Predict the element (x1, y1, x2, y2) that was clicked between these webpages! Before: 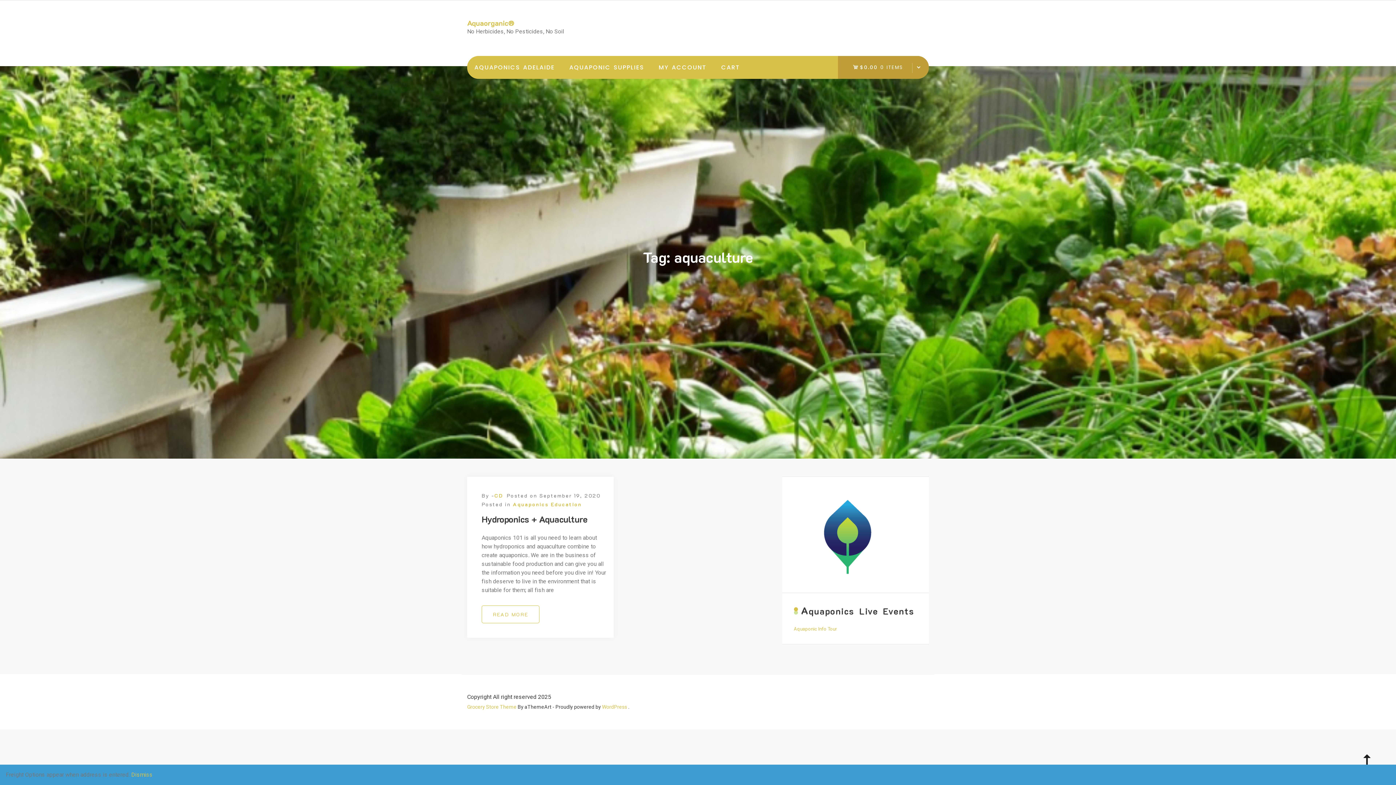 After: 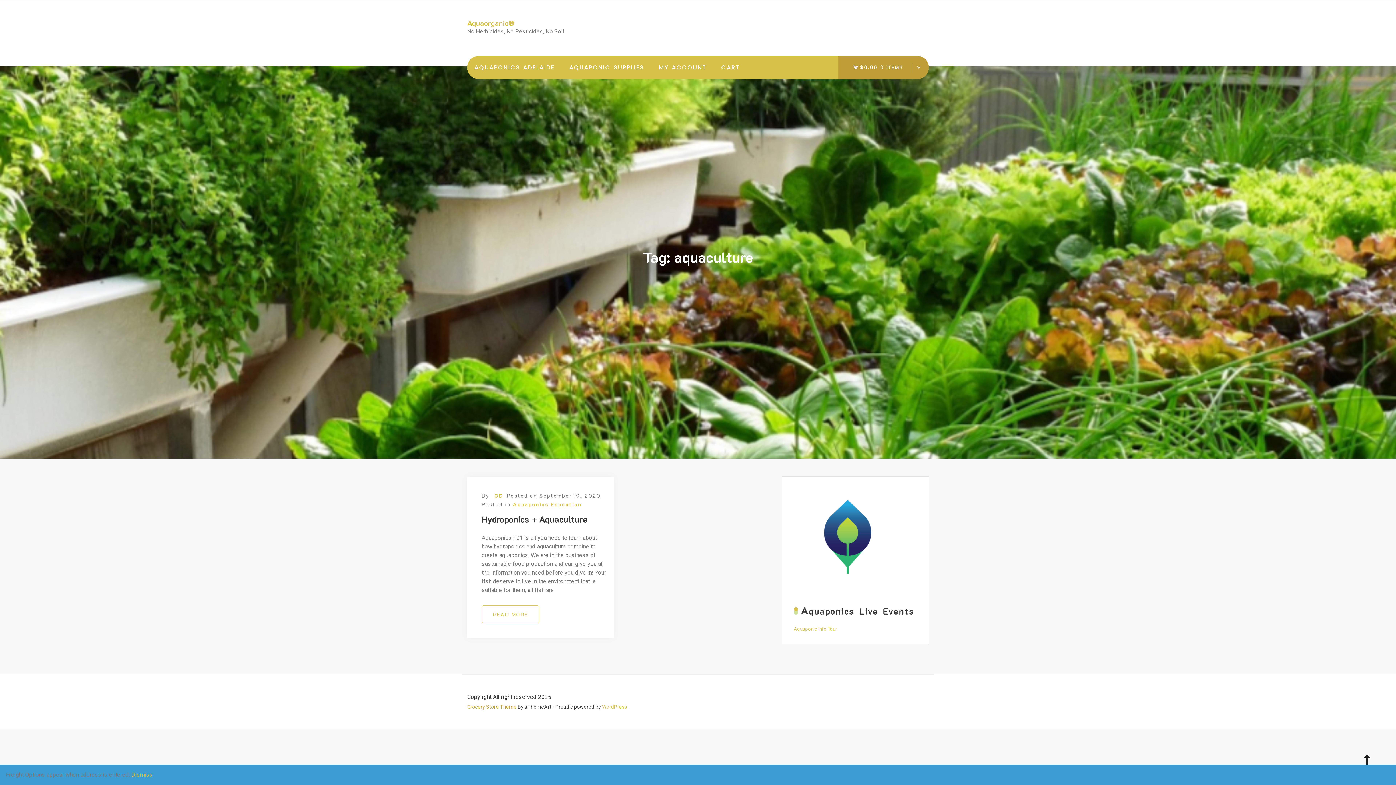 Action: bbox: (467, 704, 516, 710) label: Grocery Store Theme